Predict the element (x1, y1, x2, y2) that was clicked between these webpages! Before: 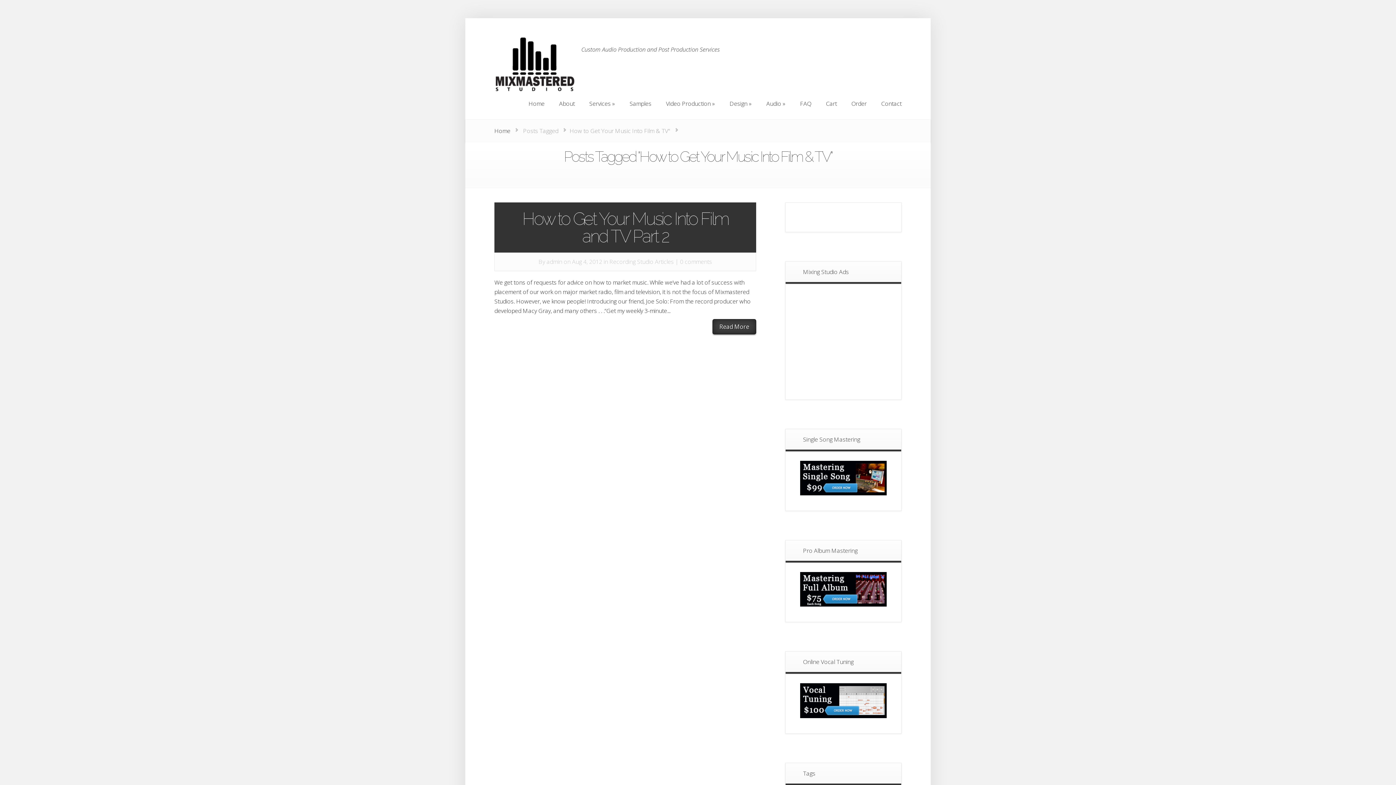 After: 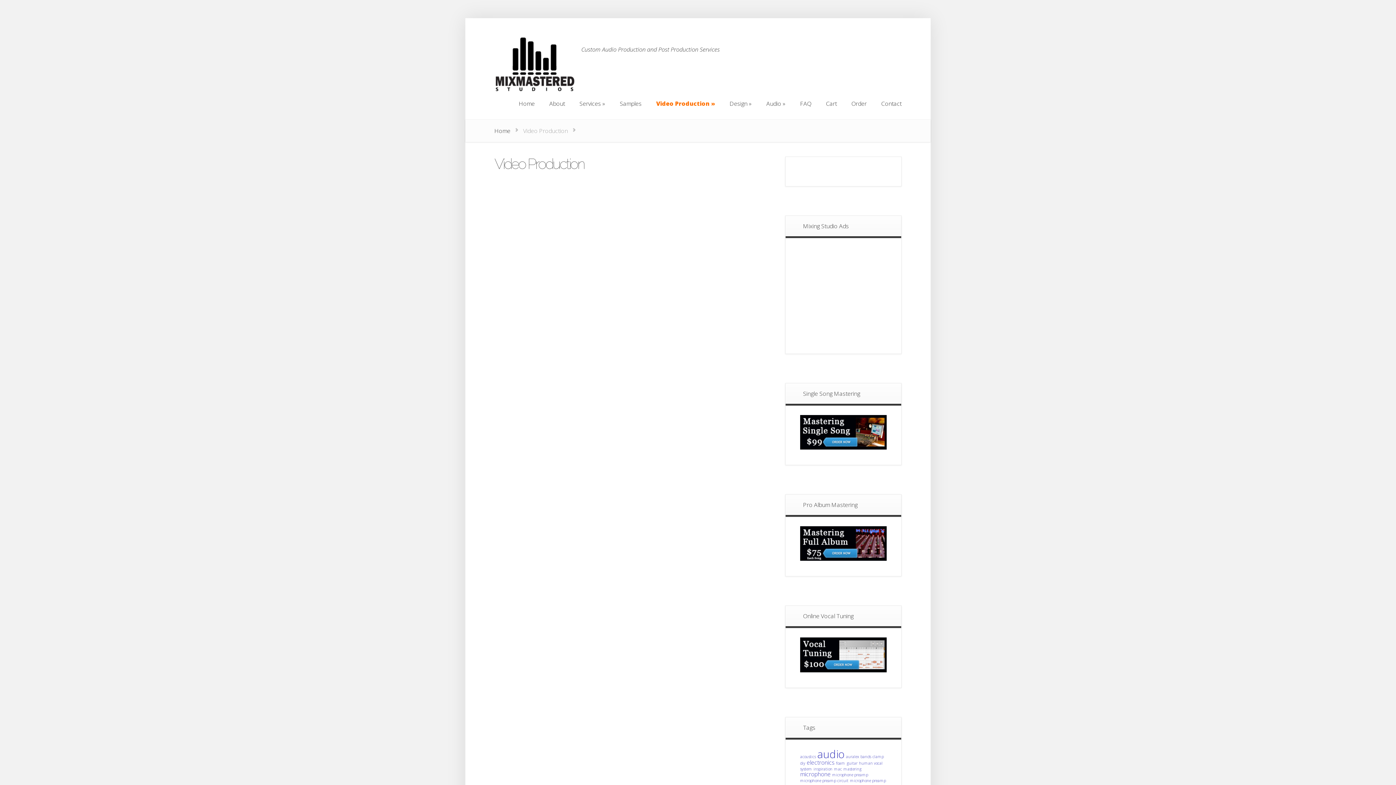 Action: label: Video Production
Video Production bbox: (659, 95, 721, 111)